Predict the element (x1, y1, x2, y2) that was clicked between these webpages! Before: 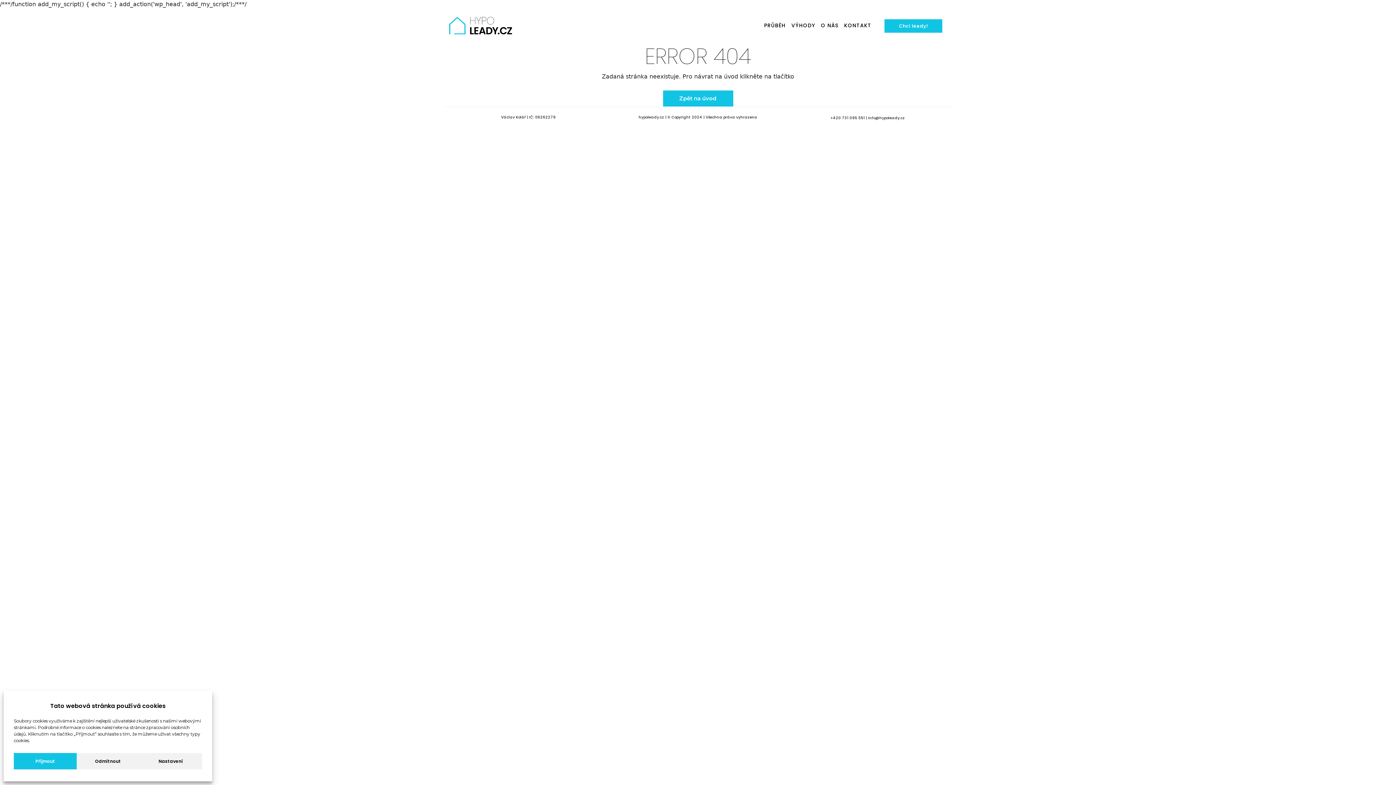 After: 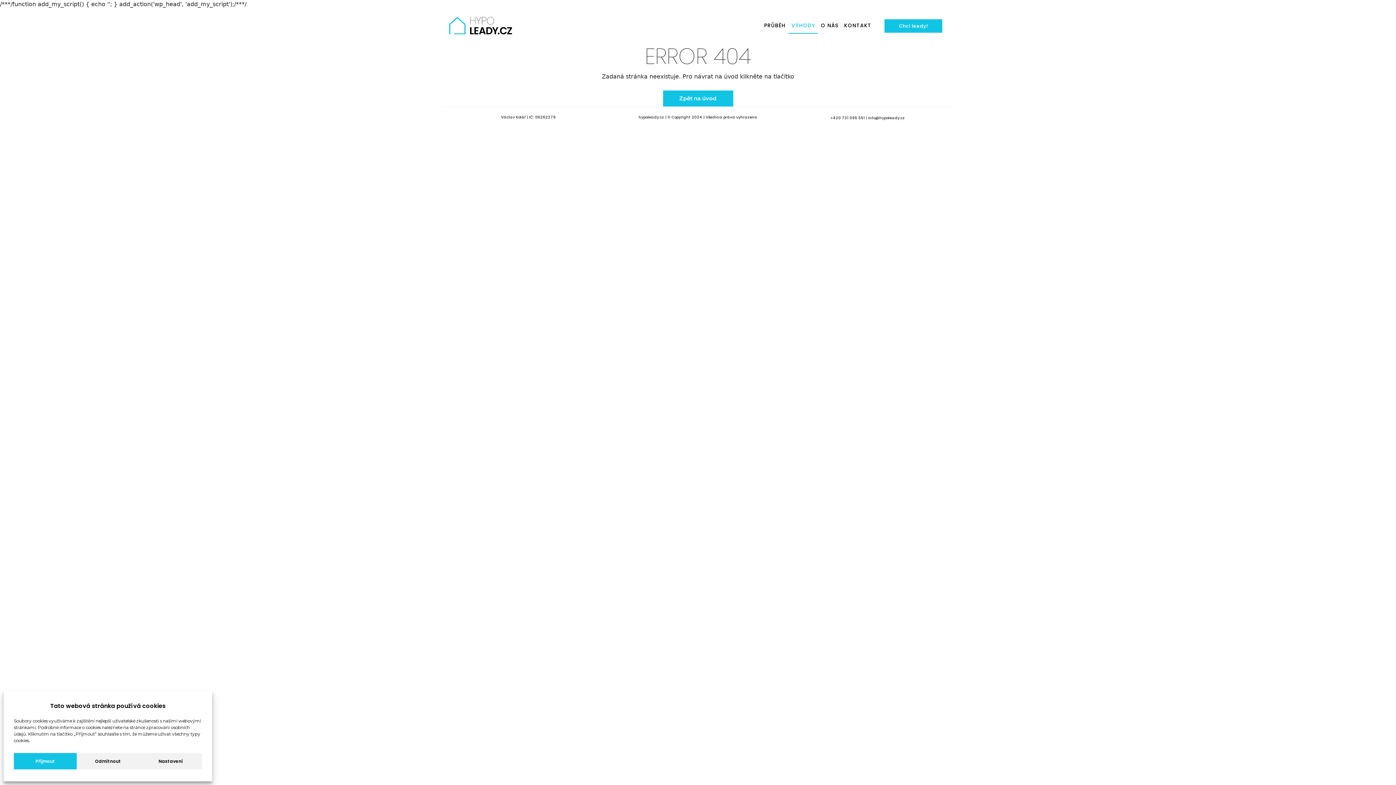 Action: label: VÝHODY bbox: (788, 18, 818, 33)